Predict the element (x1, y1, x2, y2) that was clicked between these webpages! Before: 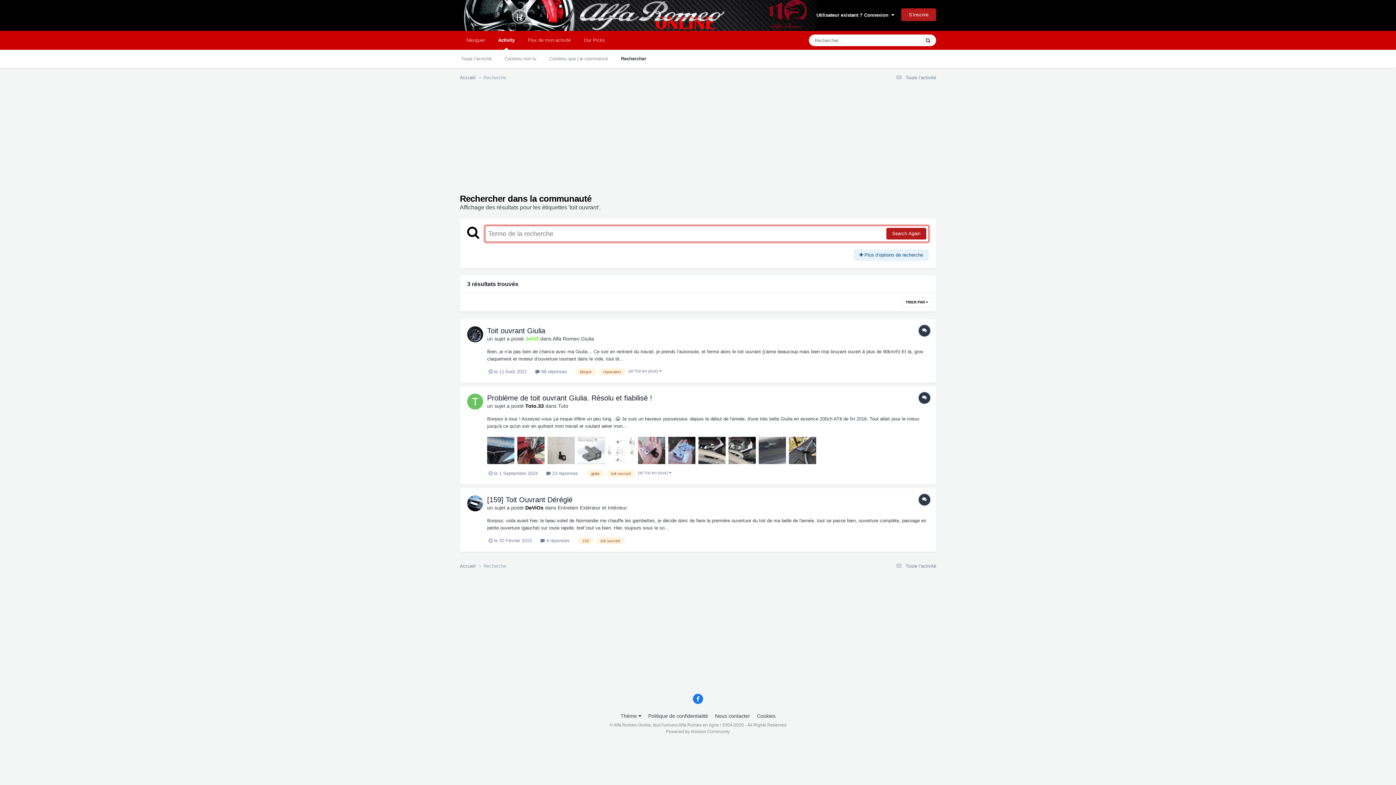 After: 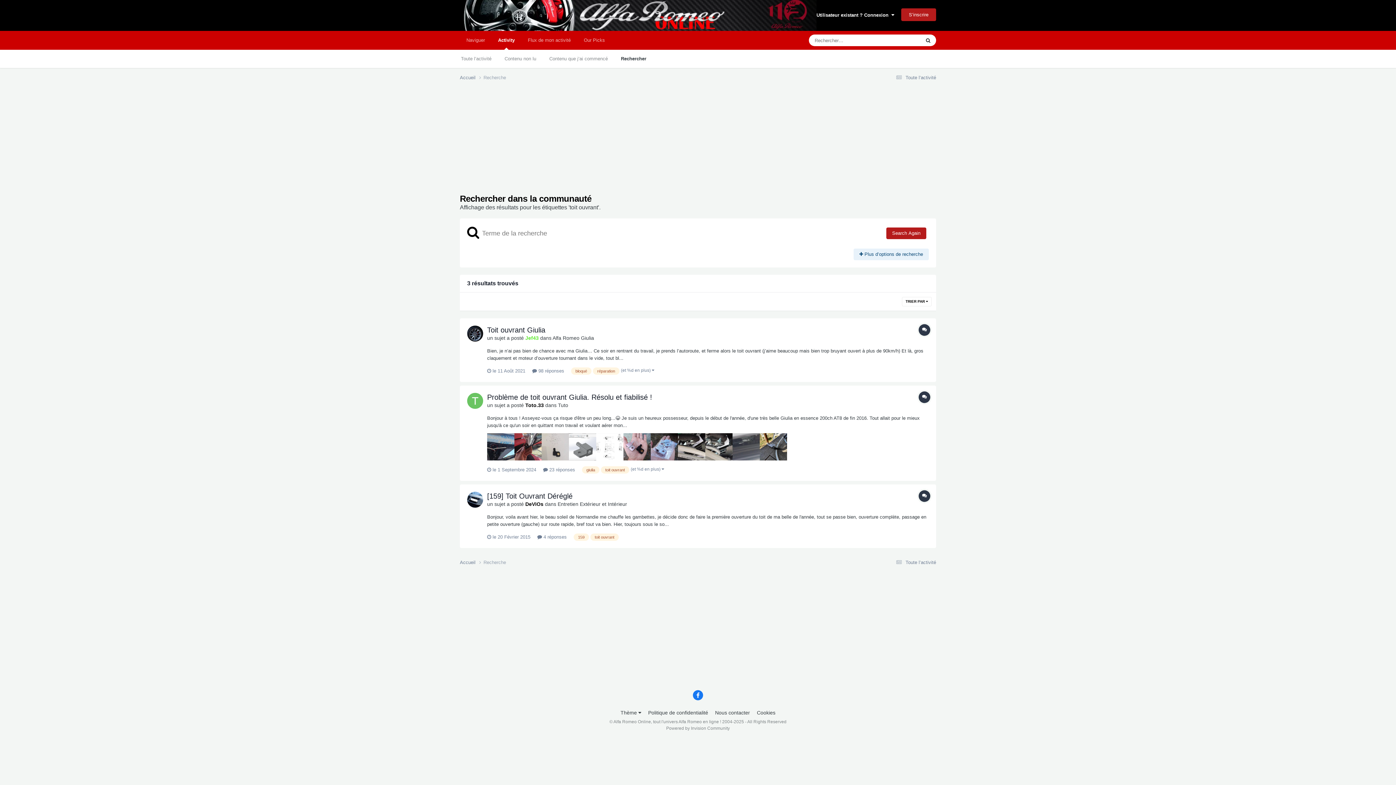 Action: label: toit ouvrant bbox: (606, 470, 635, 477)